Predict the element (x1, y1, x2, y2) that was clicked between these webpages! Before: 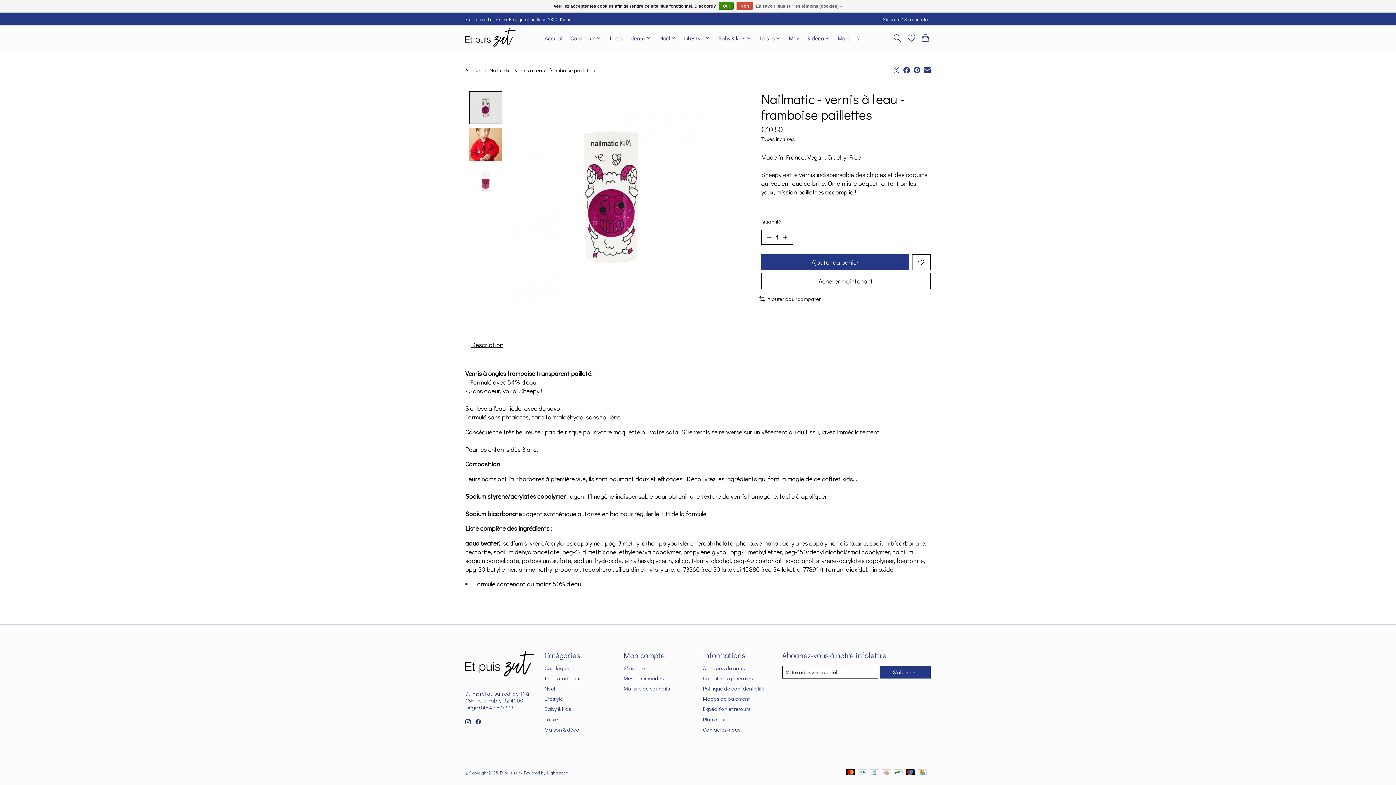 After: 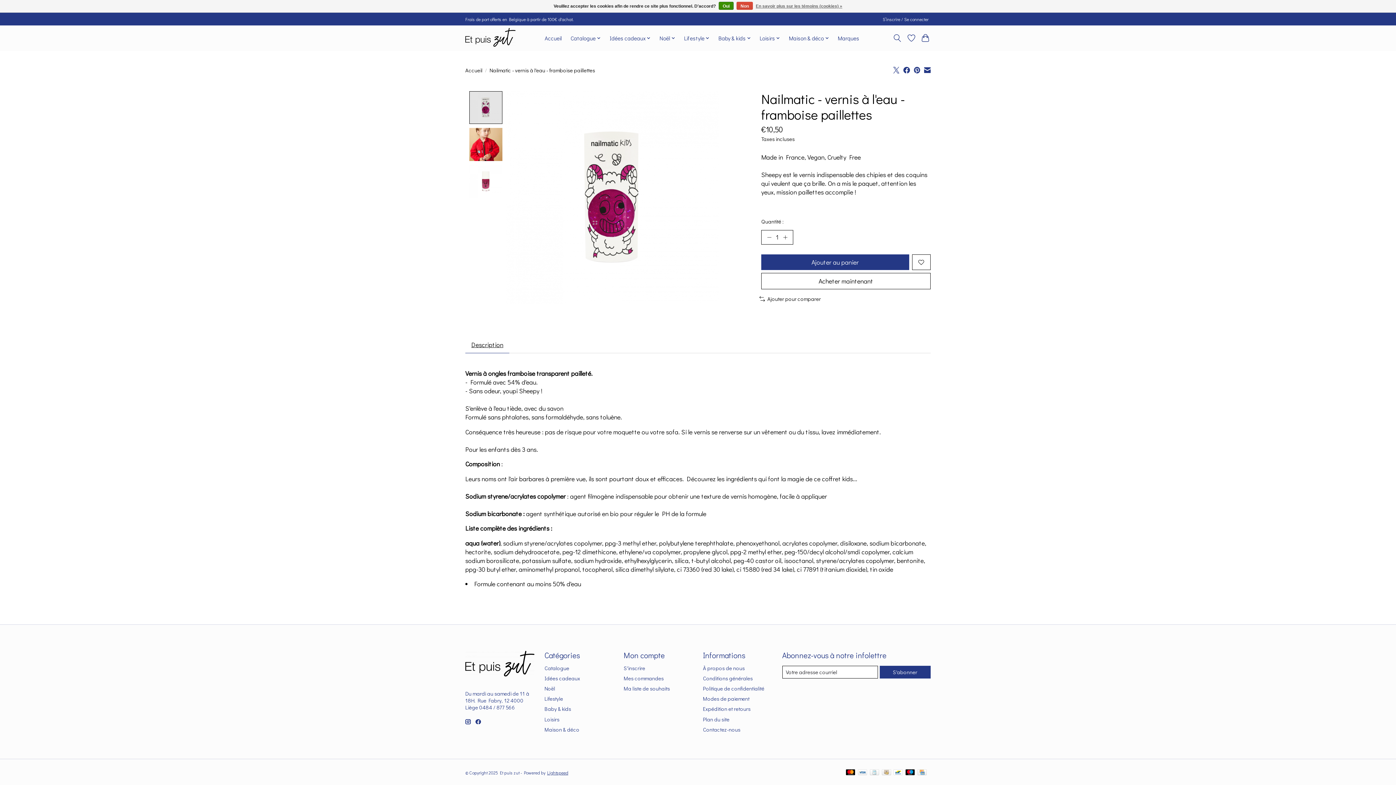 Action: bbox: (914, 66, 920, 75)